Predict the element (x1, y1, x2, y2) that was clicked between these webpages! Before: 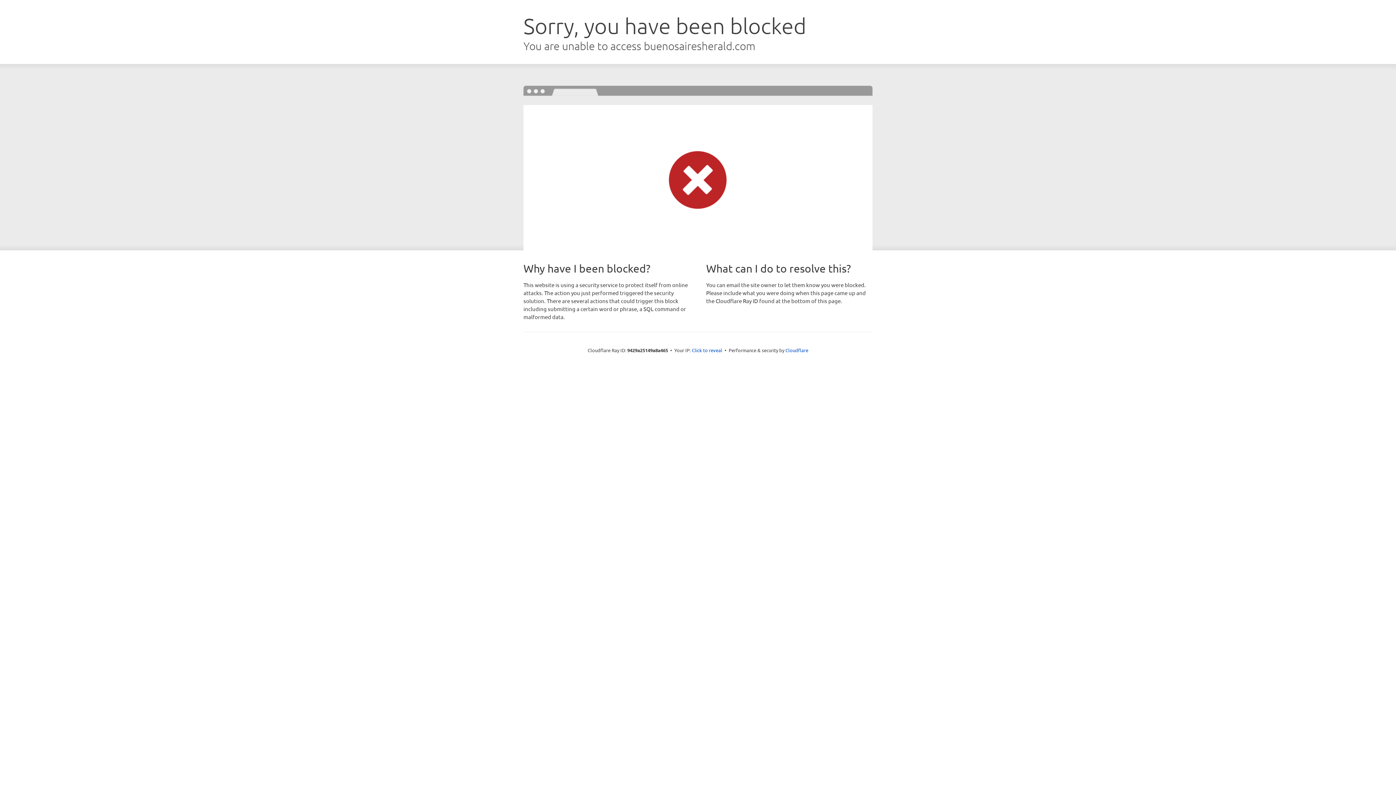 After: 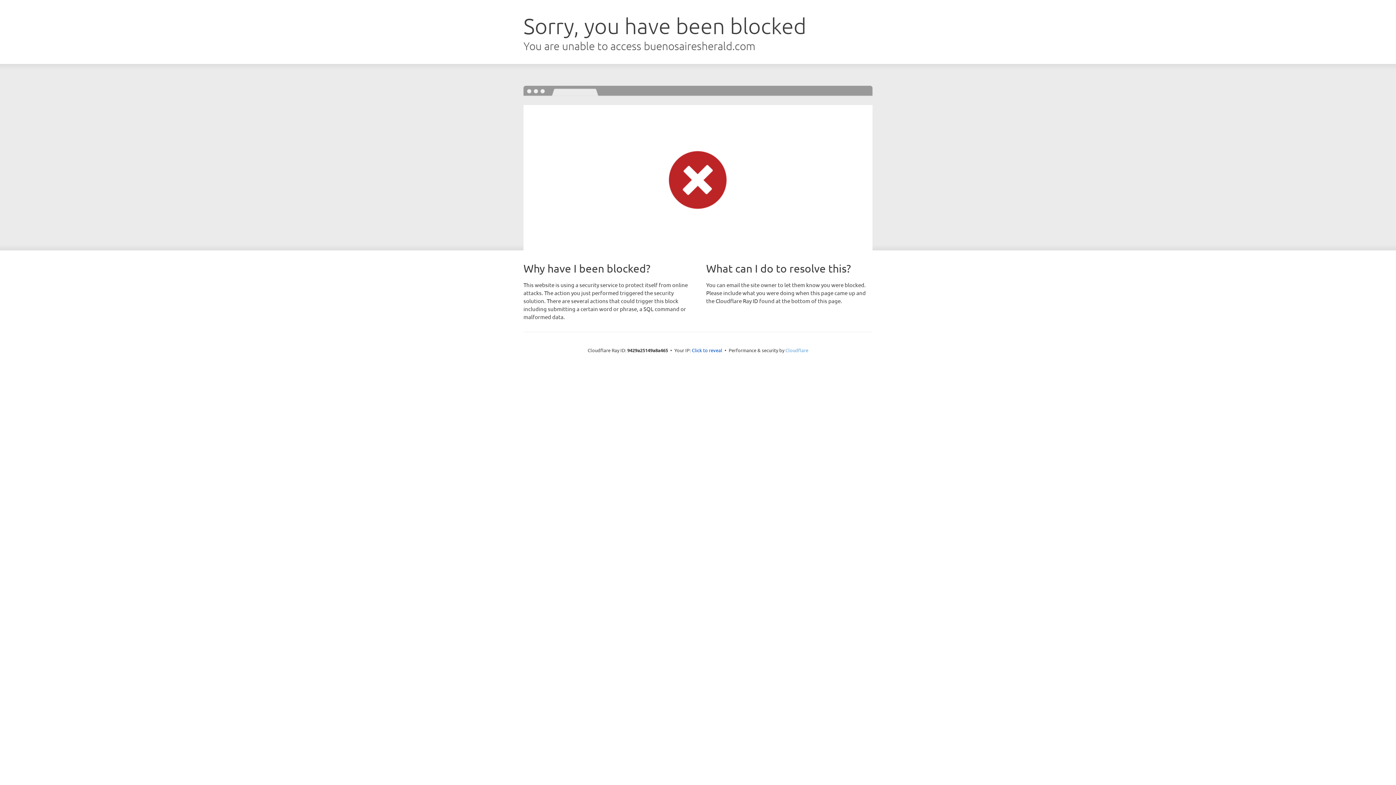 Action: label: Cloudflare bbox: (785, 347, 808, 353)